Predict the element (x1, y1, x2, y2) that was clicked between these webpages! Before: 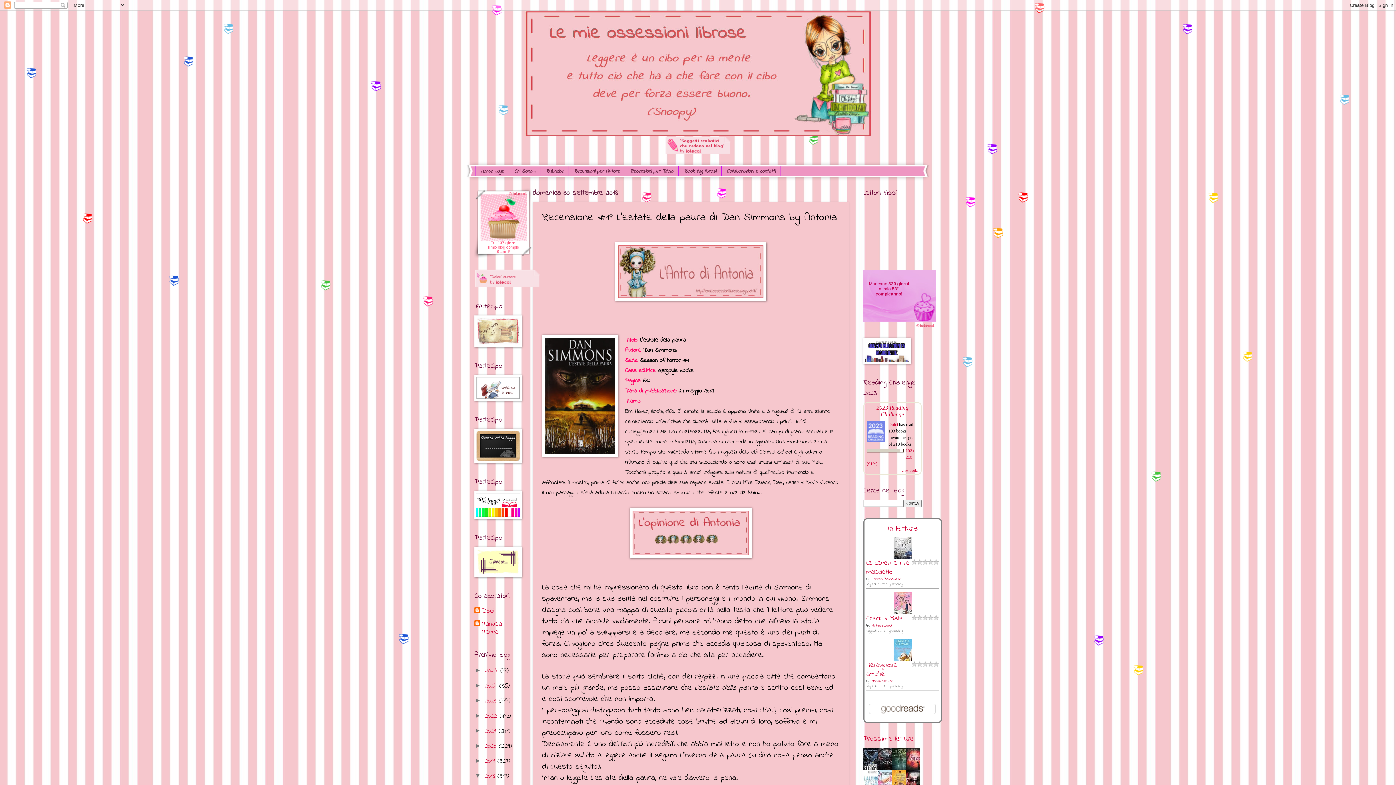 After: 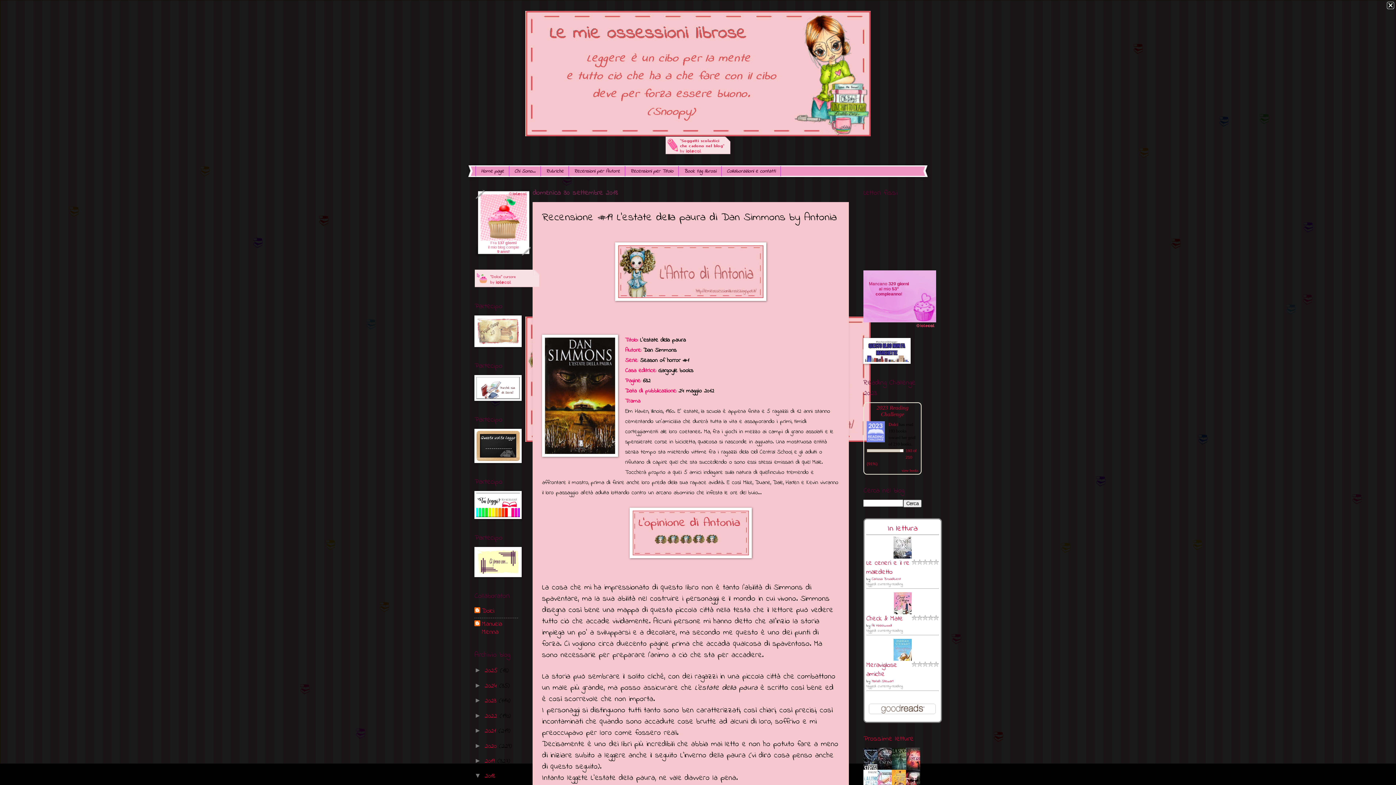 Action: bbox: (615, 294, 766, 304)